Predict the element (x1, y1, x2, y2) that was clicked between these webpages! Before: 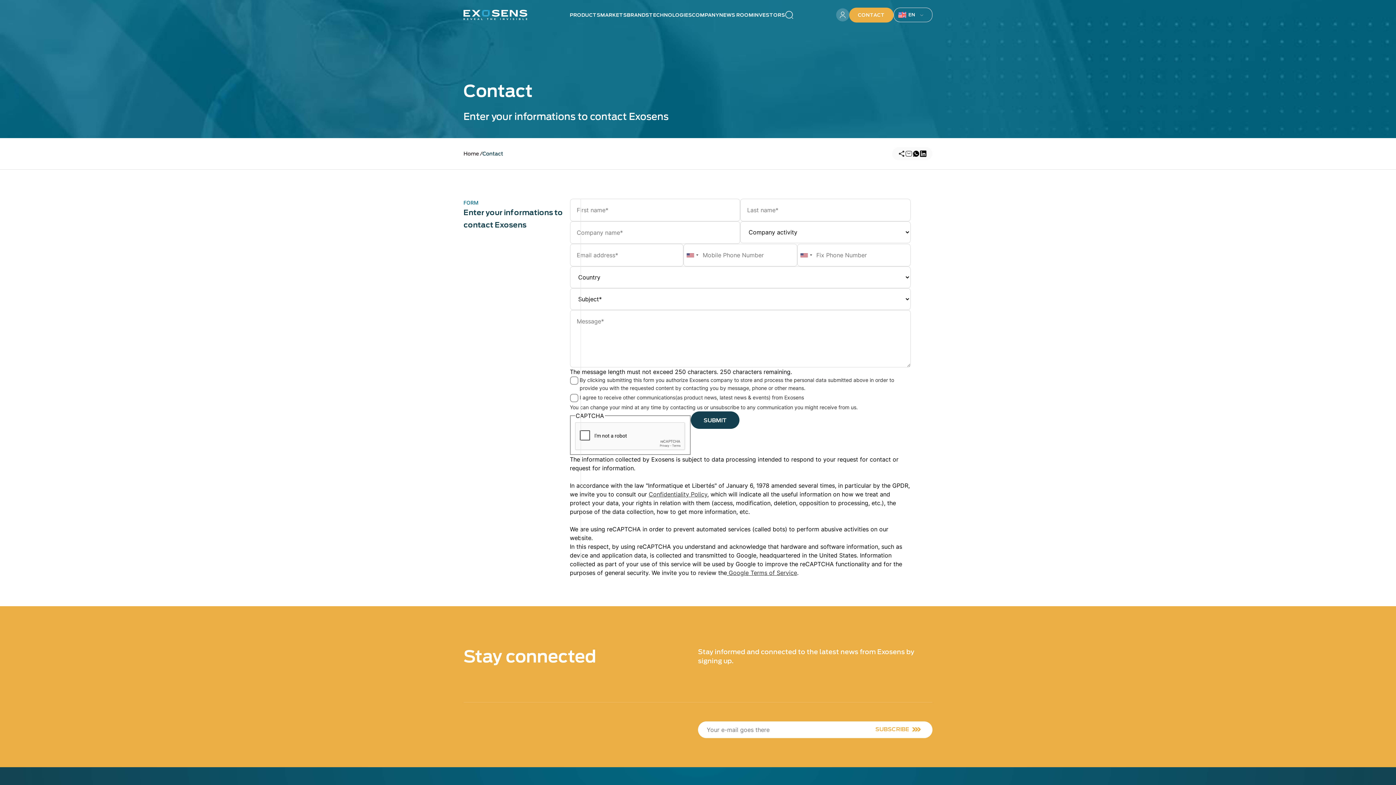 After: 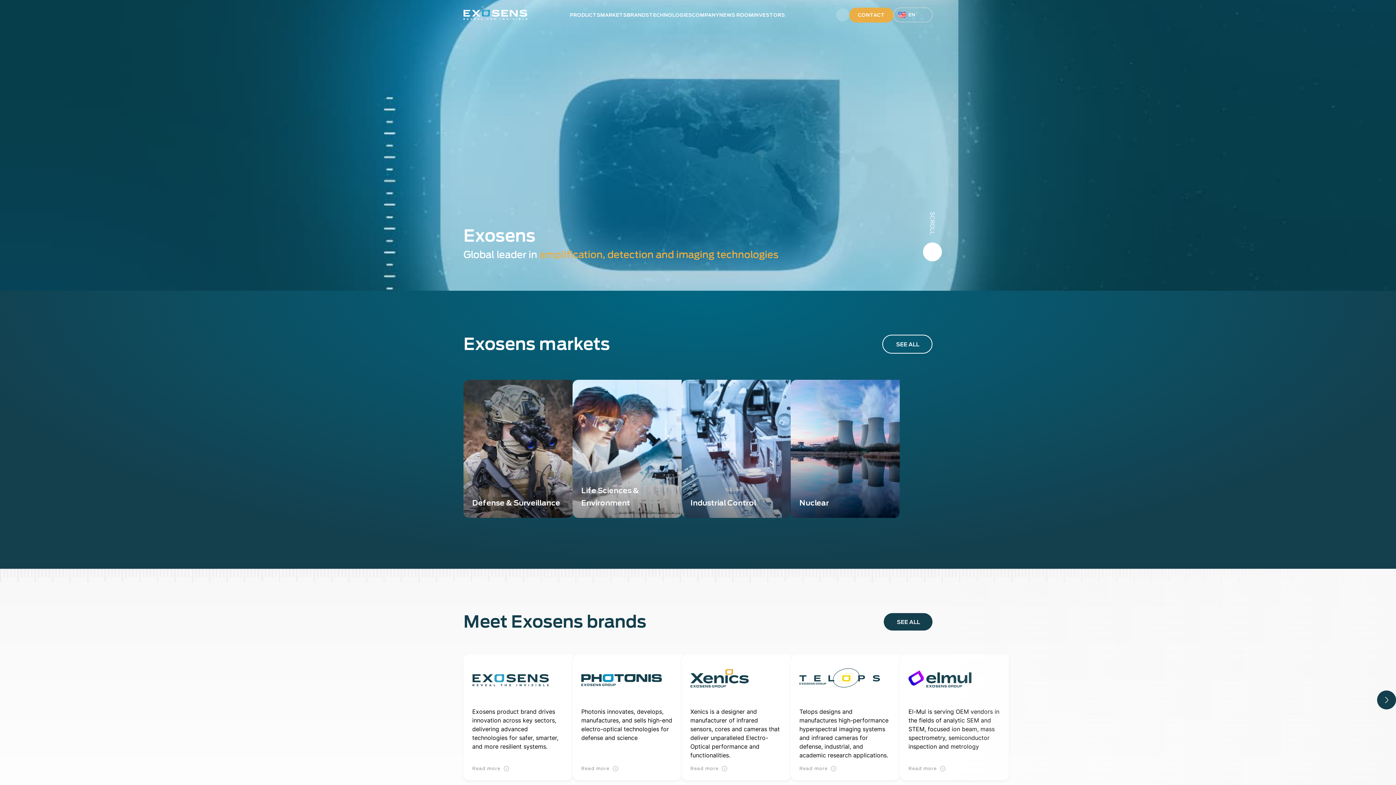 Action: bbox: (463, 9, 527, 20)